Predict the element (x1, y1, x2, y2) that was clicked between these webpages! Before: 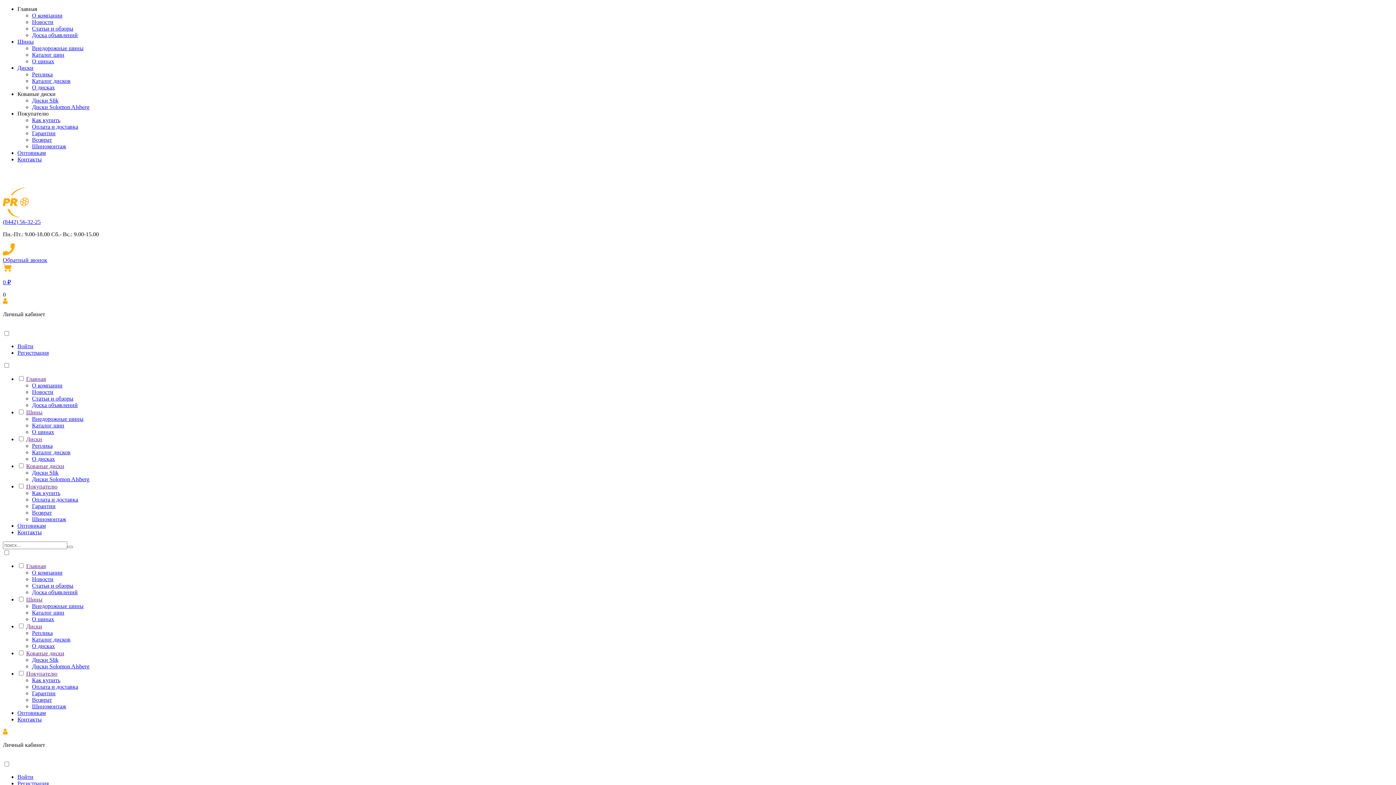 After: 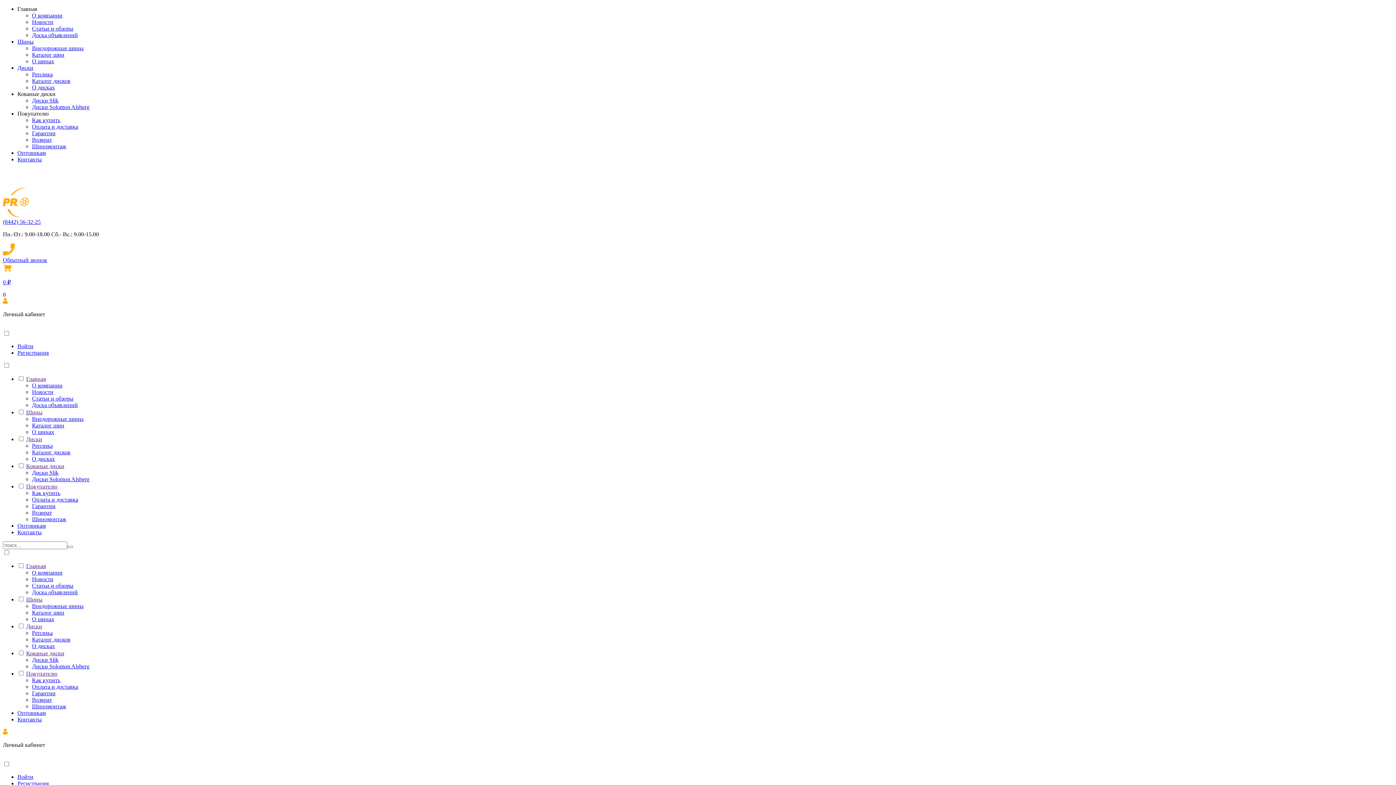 Action: bbox: (32, 630, 52, 636) label: Реплика